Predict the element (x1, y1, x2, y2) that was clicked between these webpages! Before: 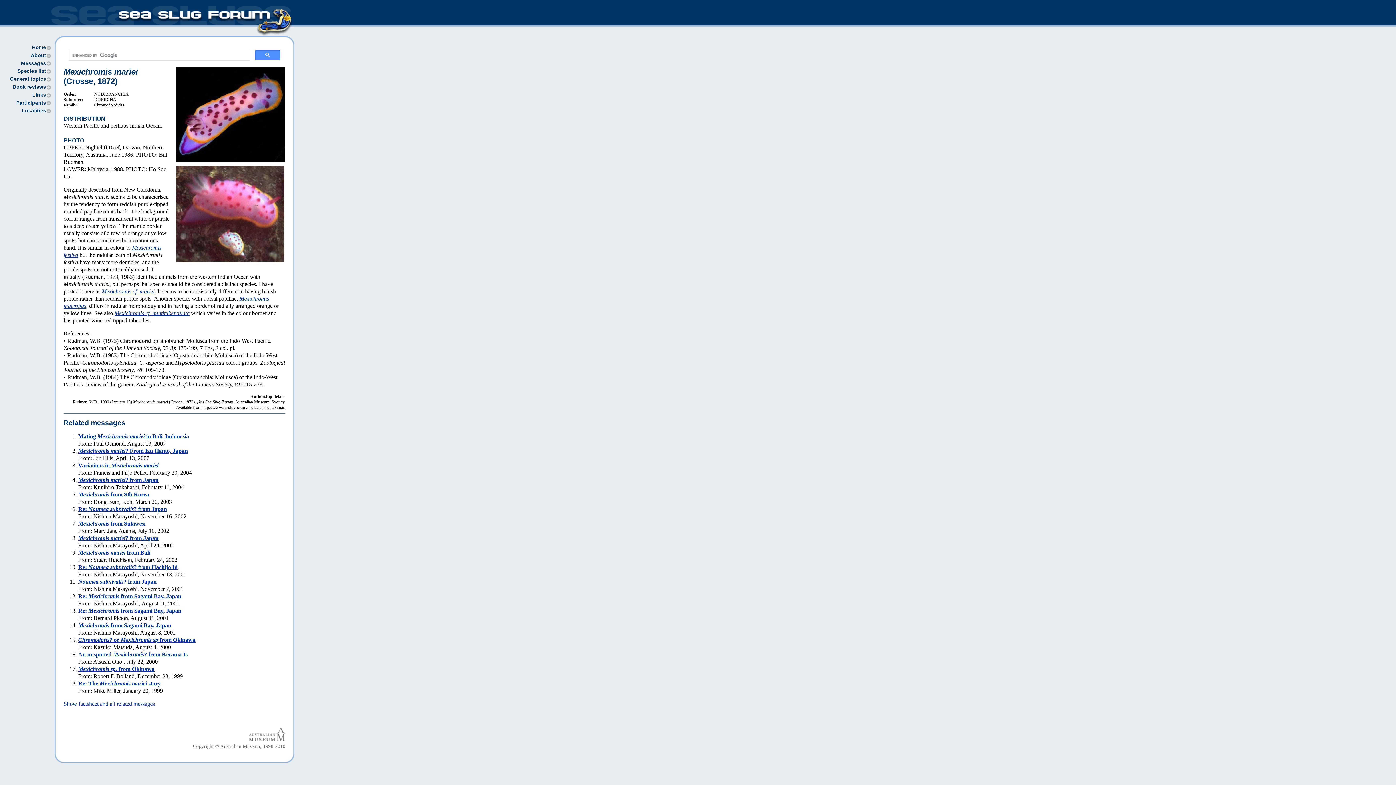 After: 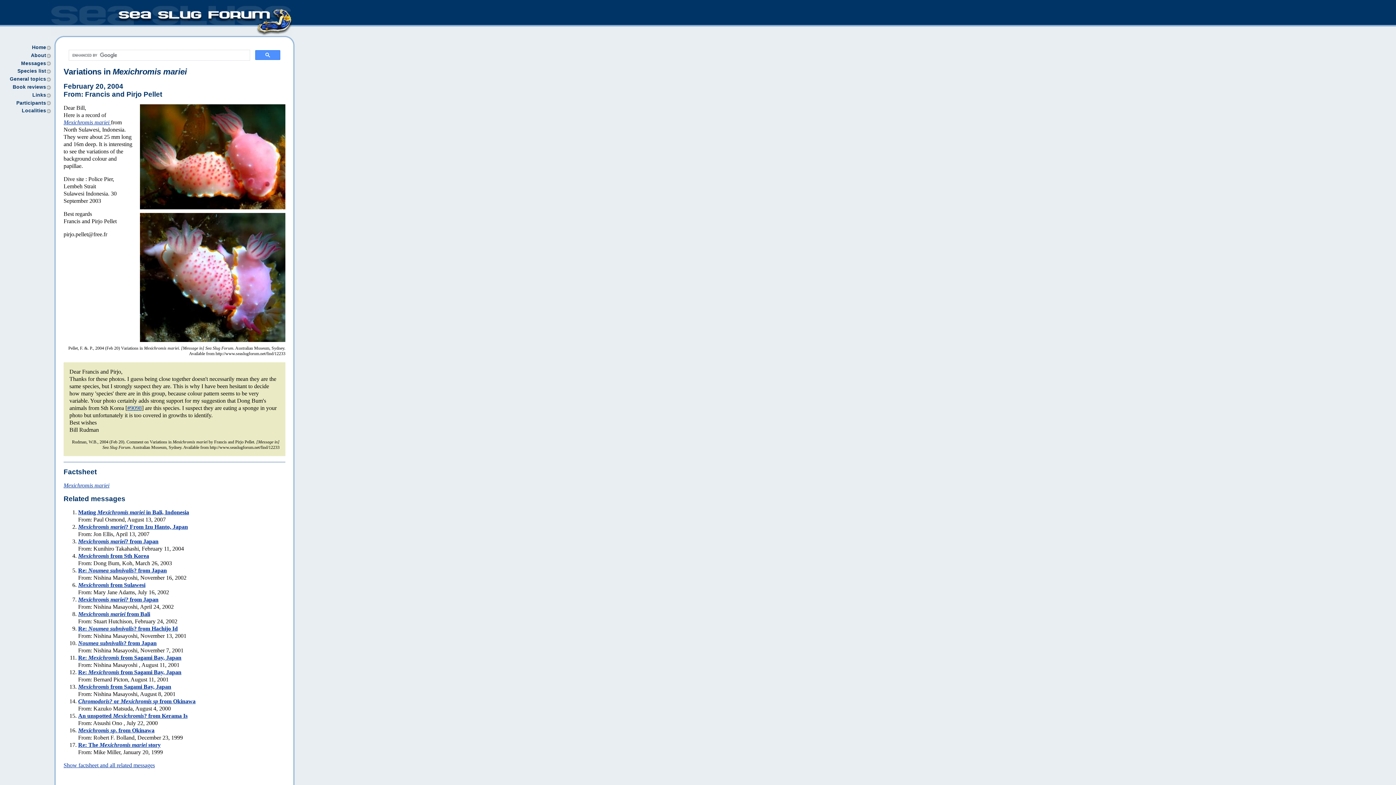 Action: label: Variations in Mexichromis mariei bbox: (78, 462, 158, 468)